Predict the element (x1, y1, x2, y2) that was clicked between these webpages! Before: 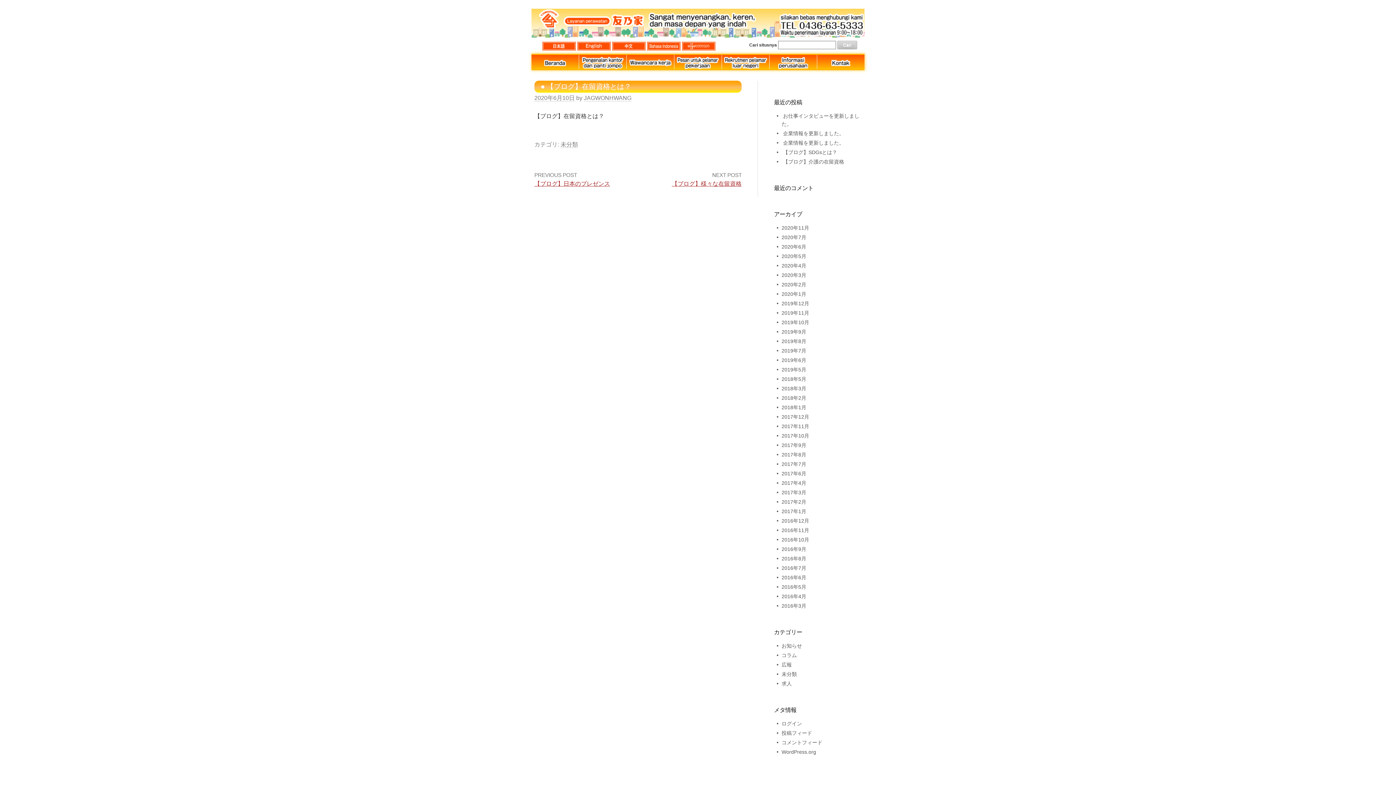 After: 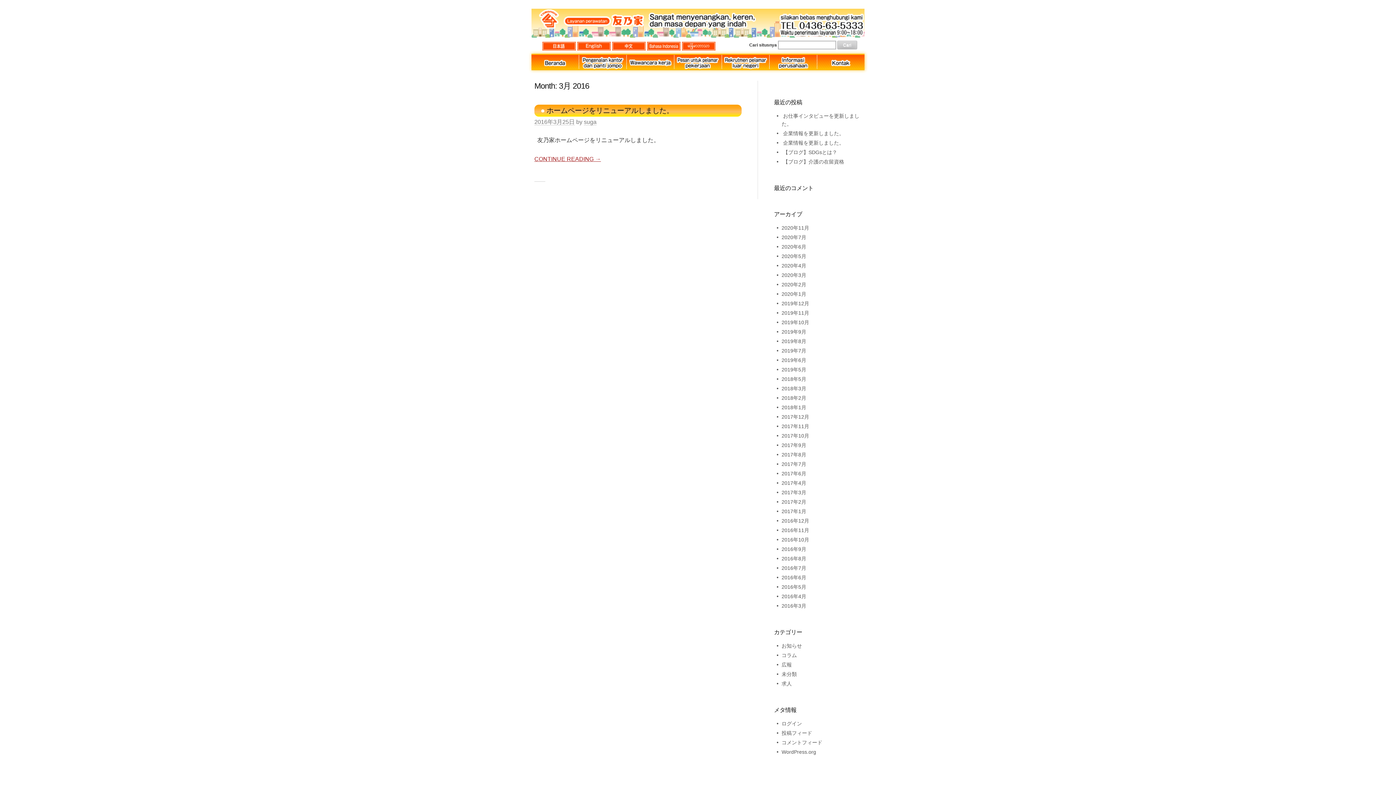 Action: bbox: (781, 603, 806, 609) label: 2016年3月